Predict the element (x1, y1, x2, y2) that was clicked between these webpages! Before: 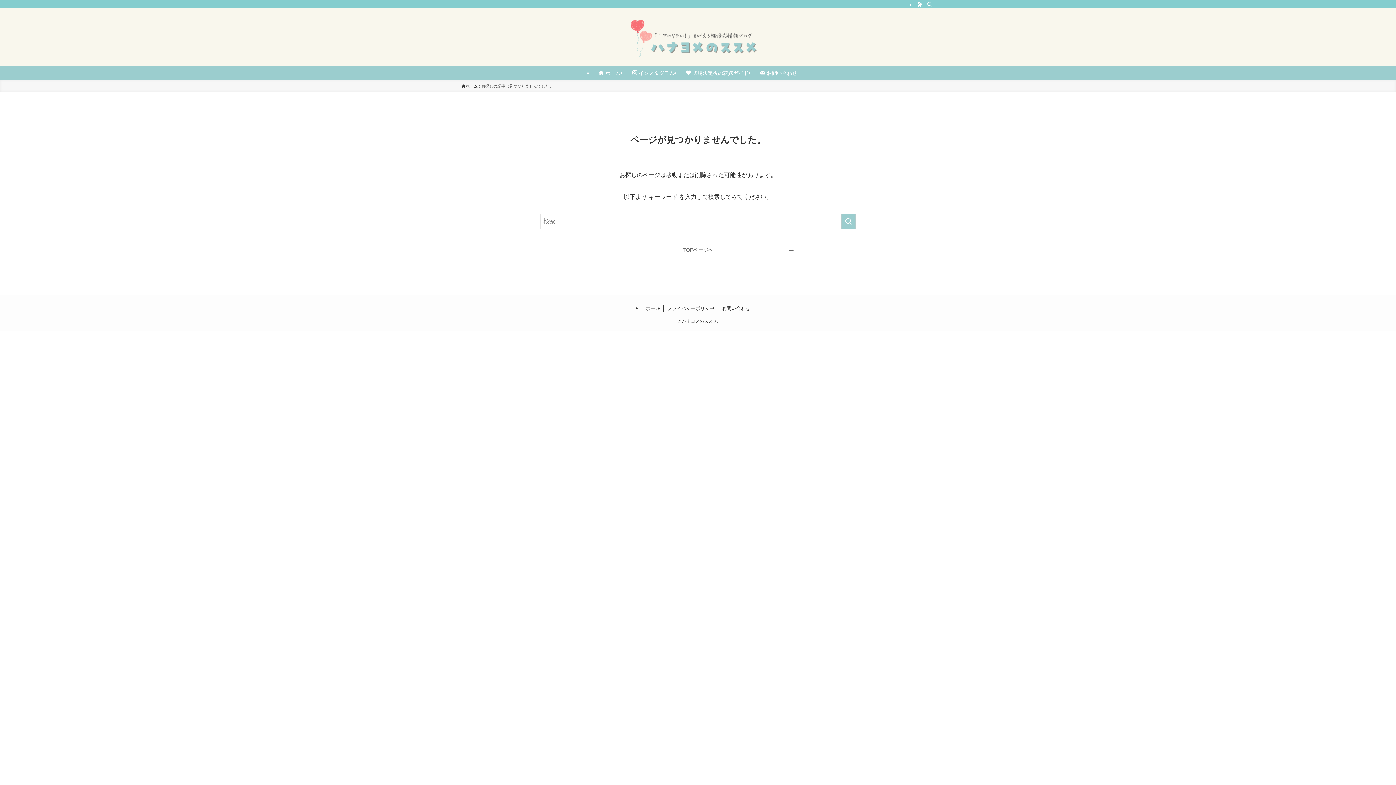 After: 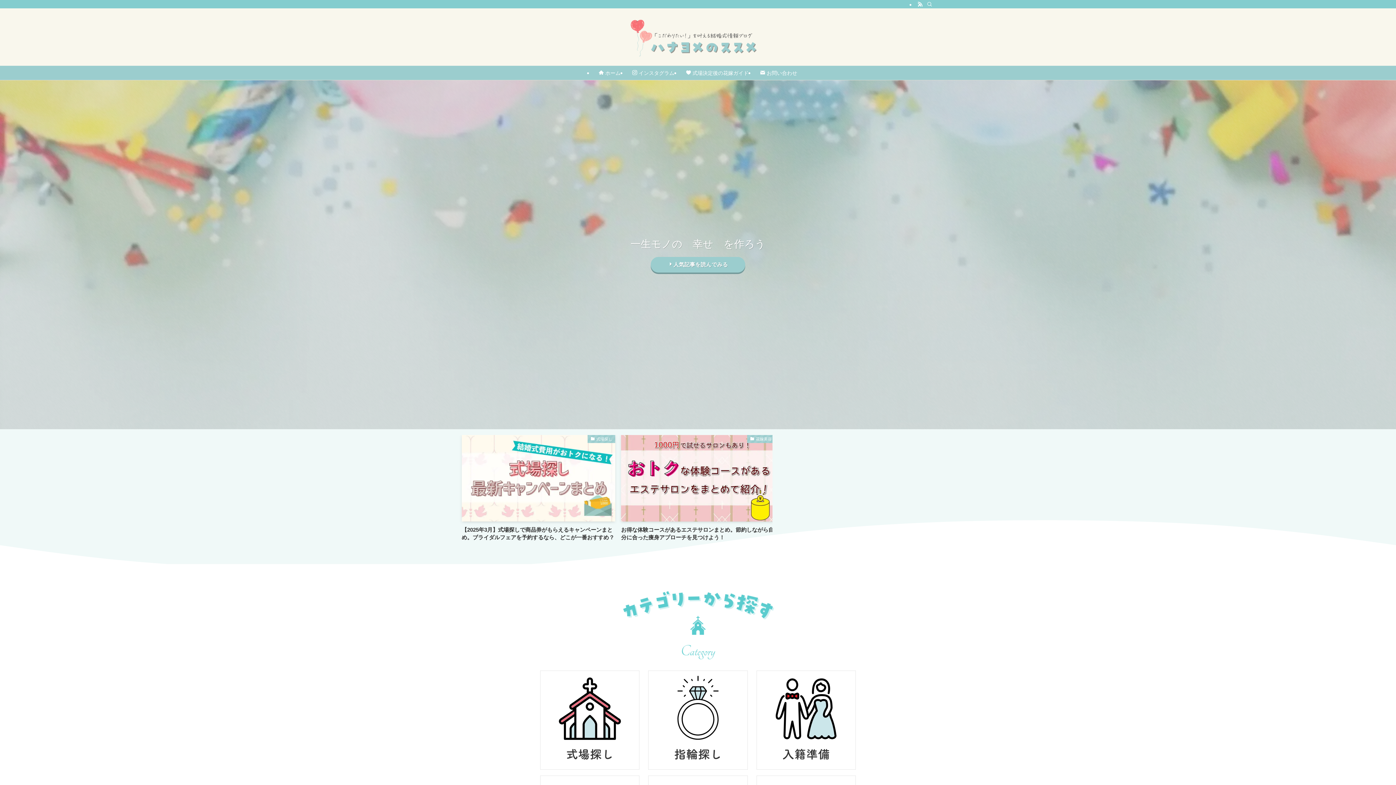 Action: label: ホーム bbox: (641, 305, 663, 312)